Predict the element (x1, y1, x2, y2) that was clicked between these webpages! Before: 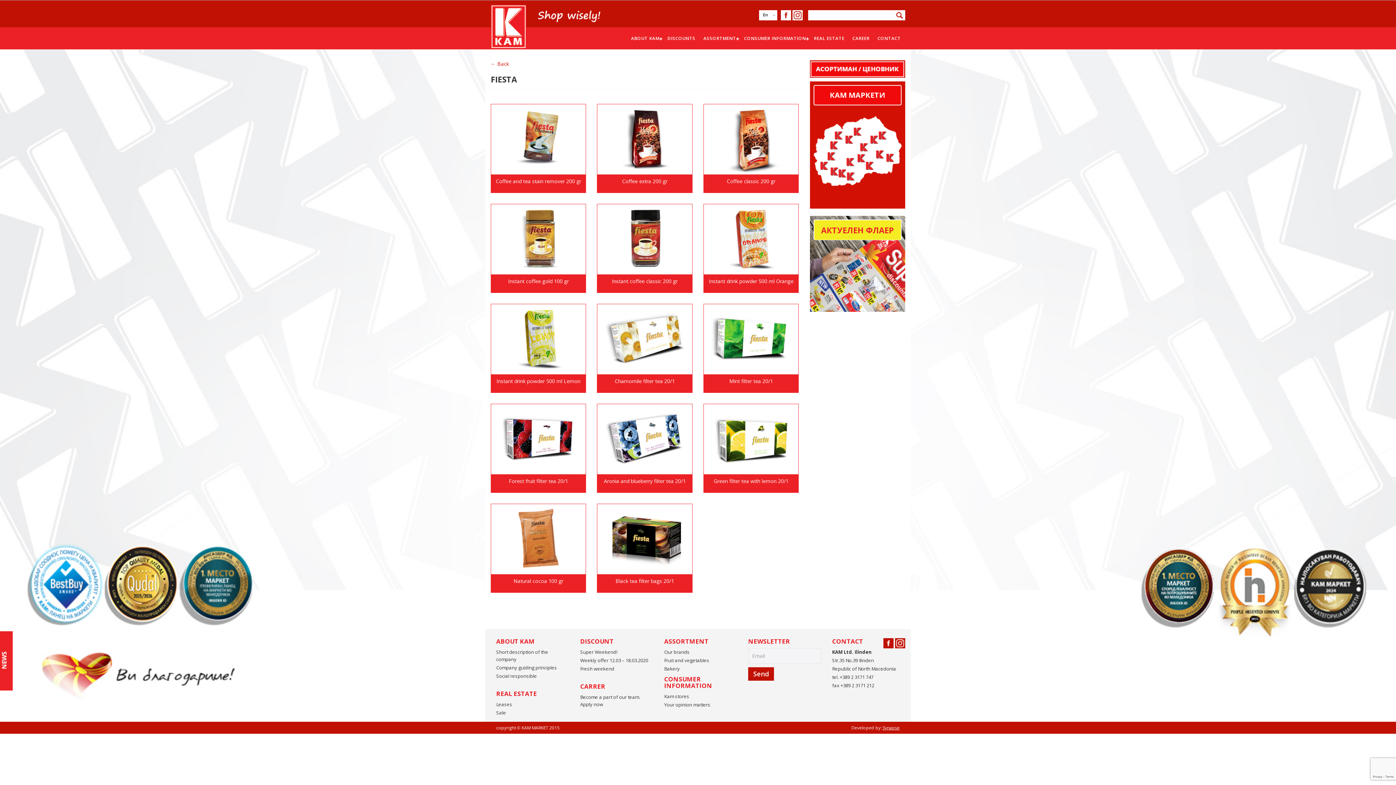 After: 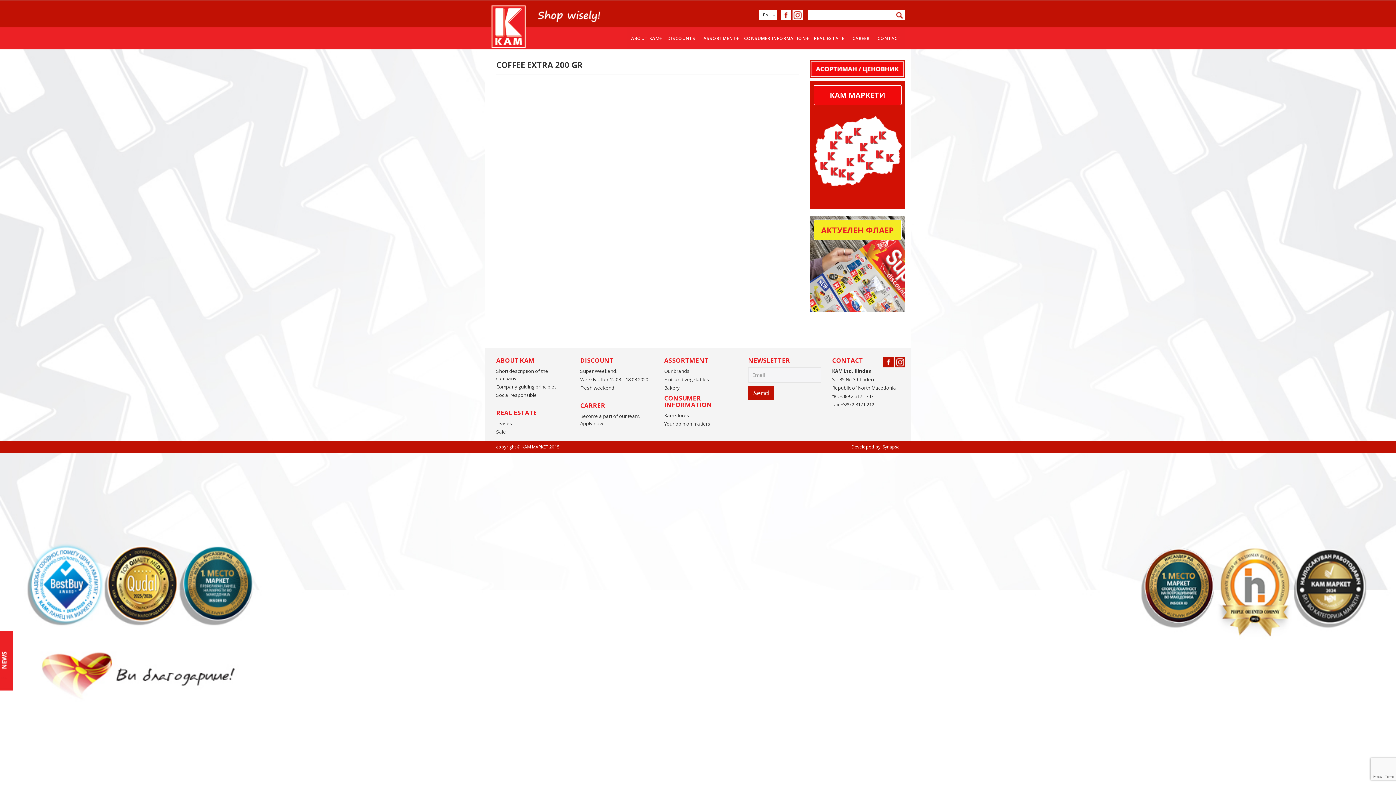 Action: bbox: (597, 134, 692, 141)